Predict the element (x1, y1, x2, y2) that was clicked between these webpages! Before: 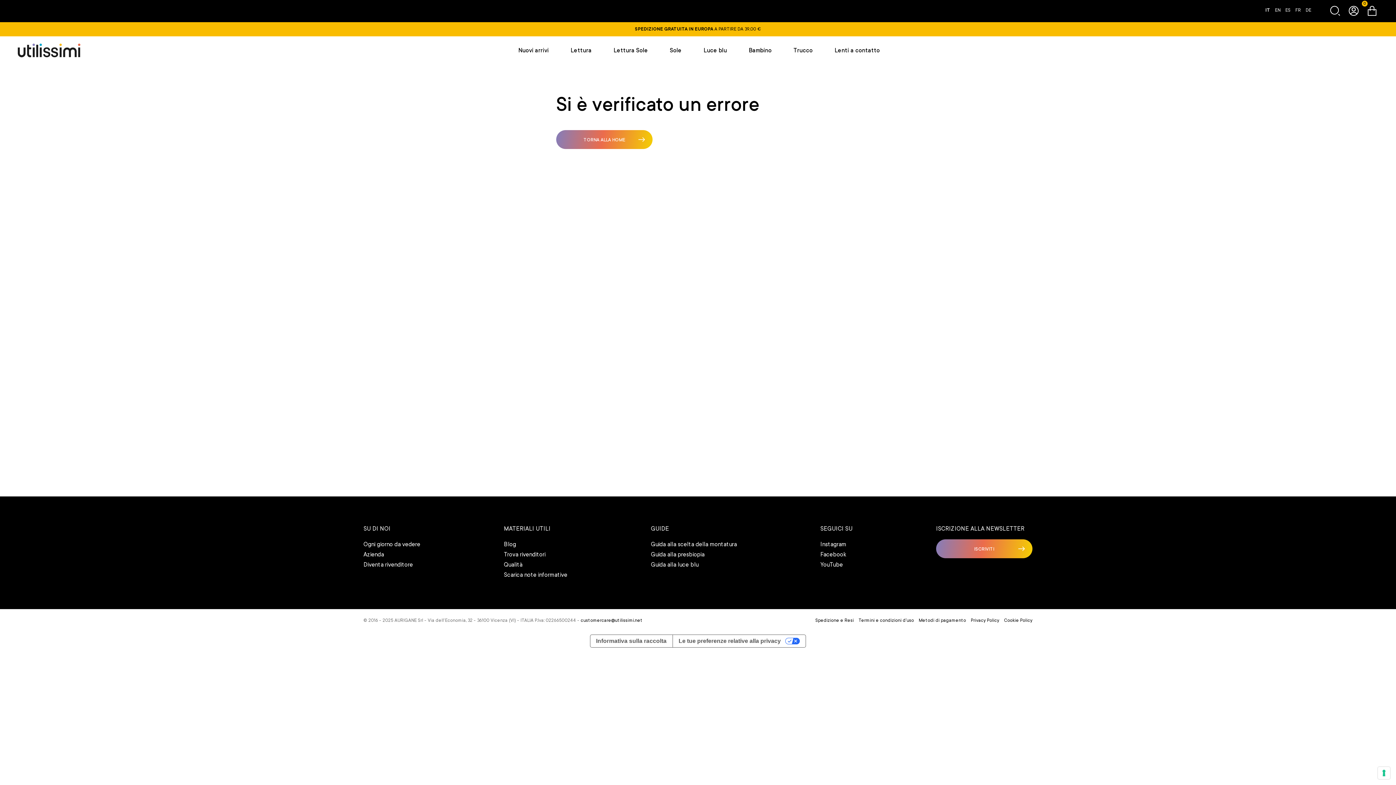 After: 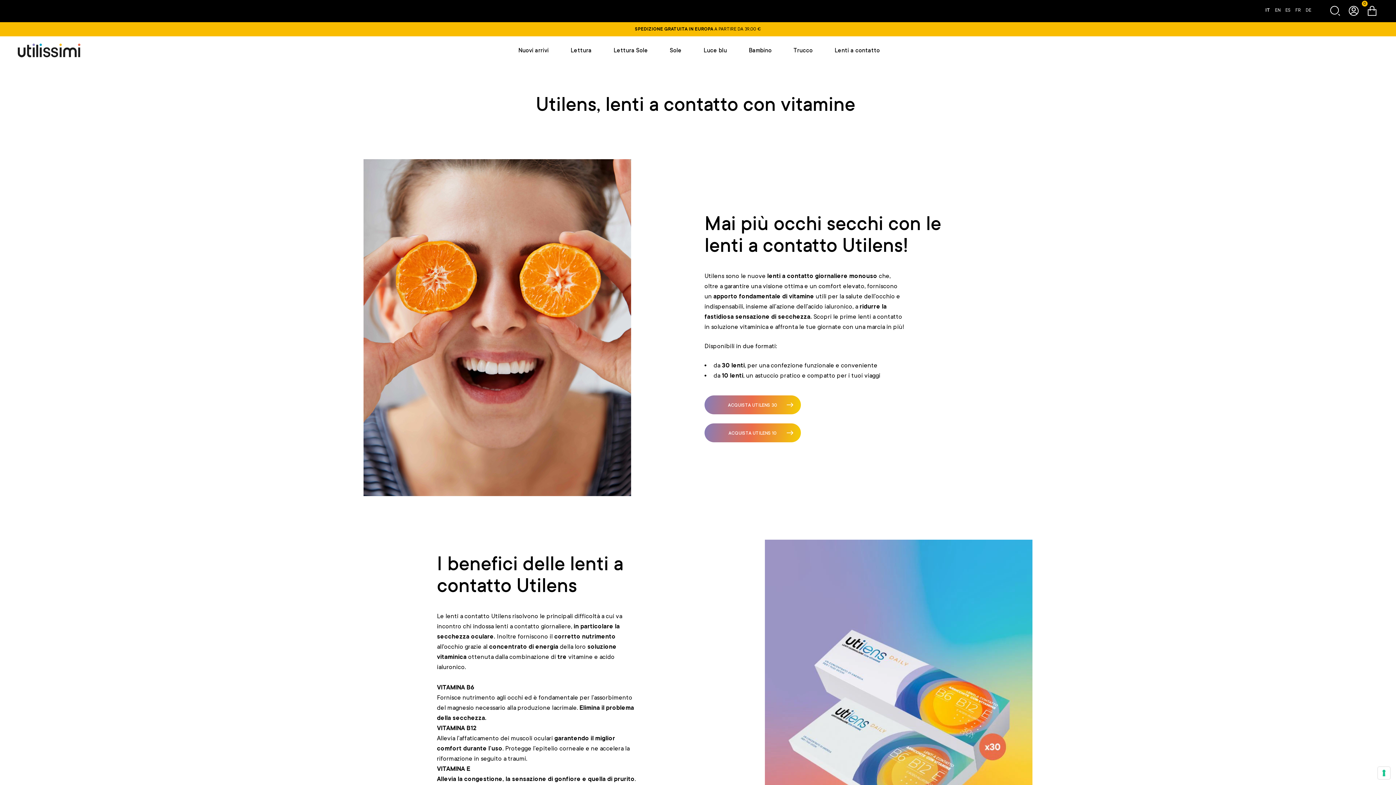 Action: label: Lenti a contatto
Lenti a contatto bbox: (823, 36, 891, 64)